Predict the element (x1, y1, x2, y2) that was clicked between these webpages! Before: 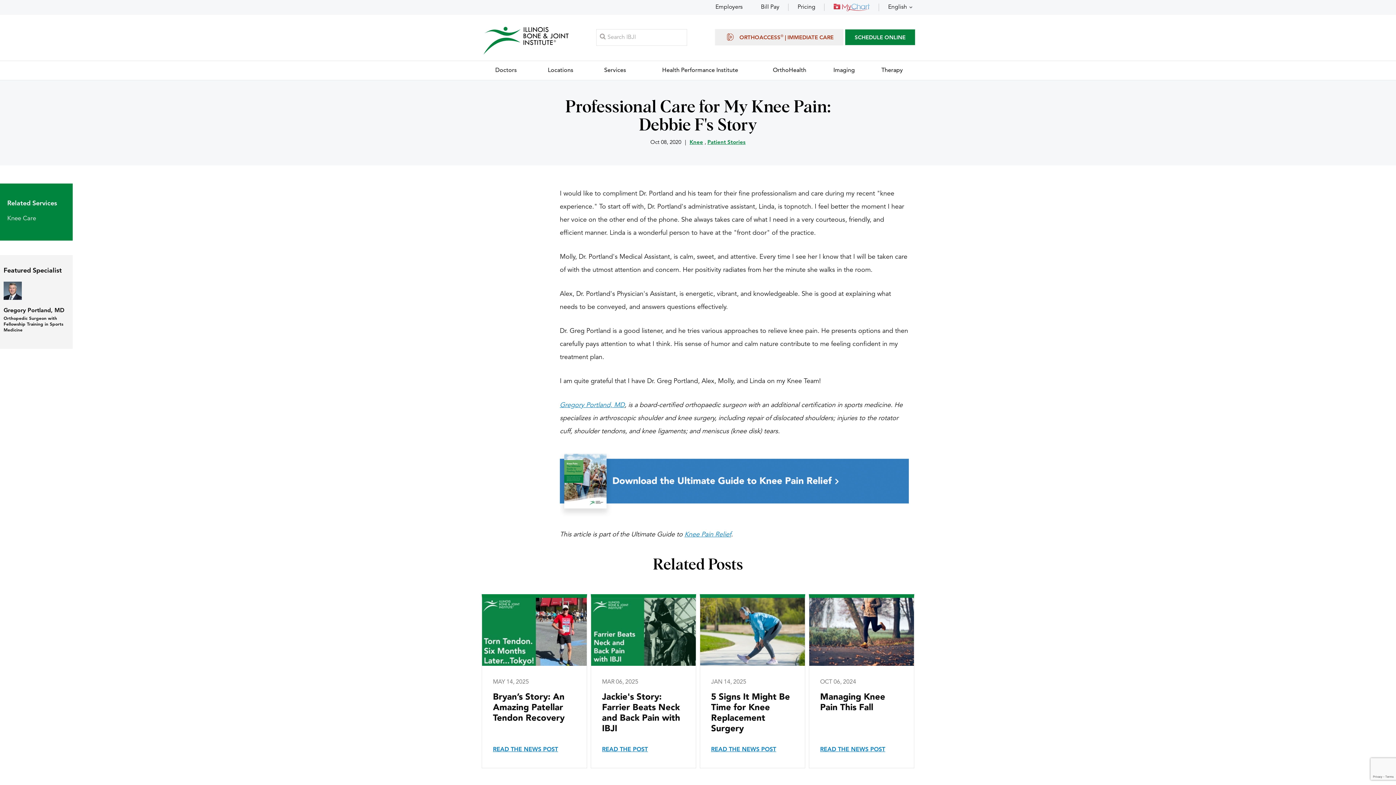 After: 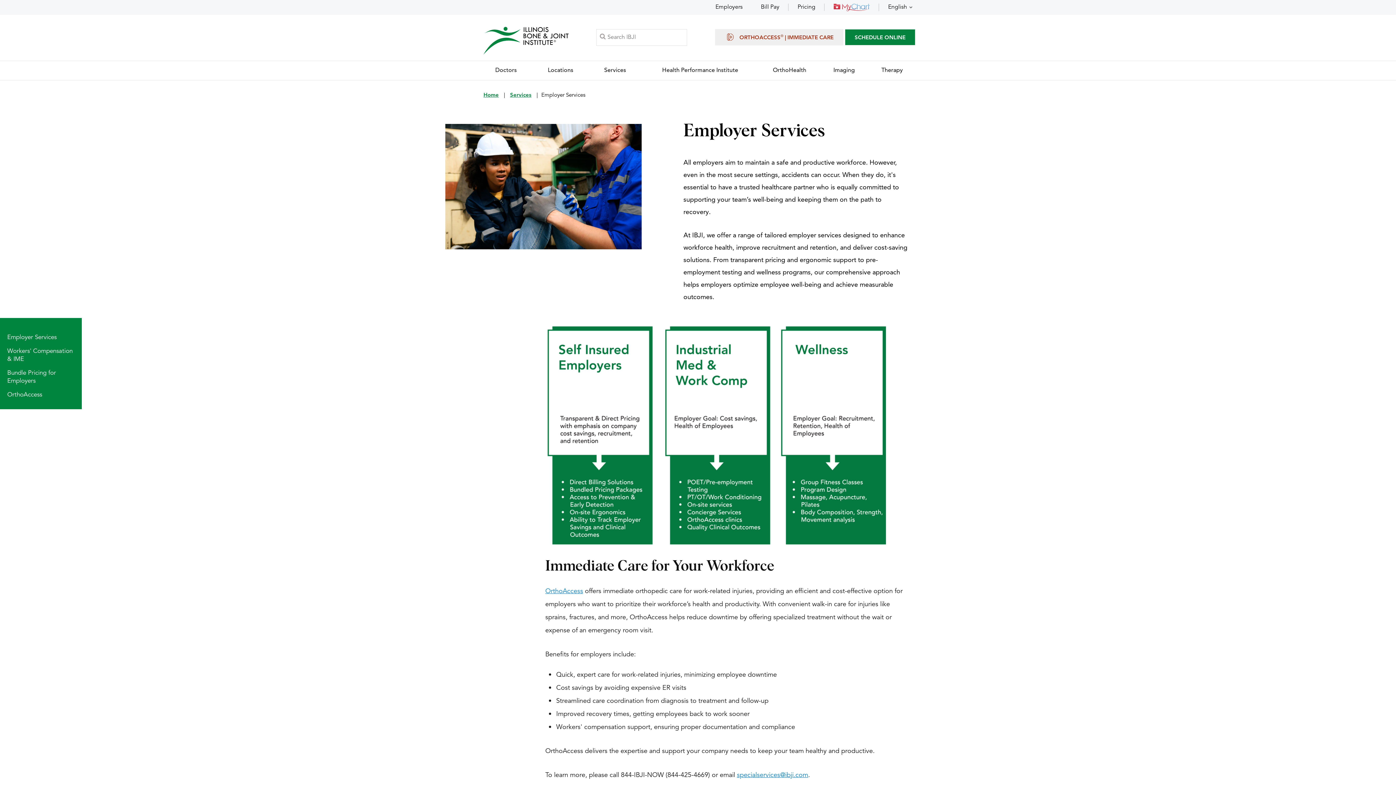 Action: bbox: (708, 0, 750, 14) label: Employers